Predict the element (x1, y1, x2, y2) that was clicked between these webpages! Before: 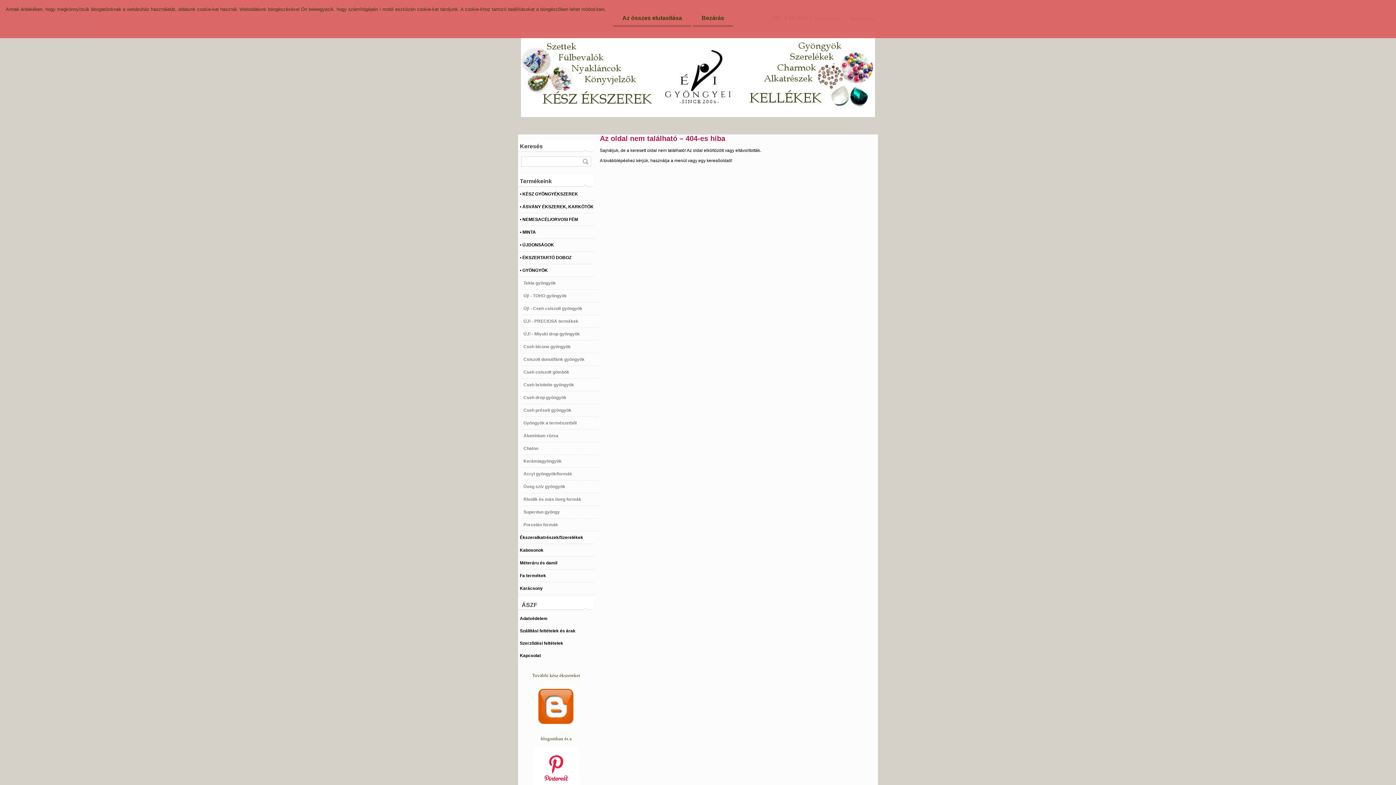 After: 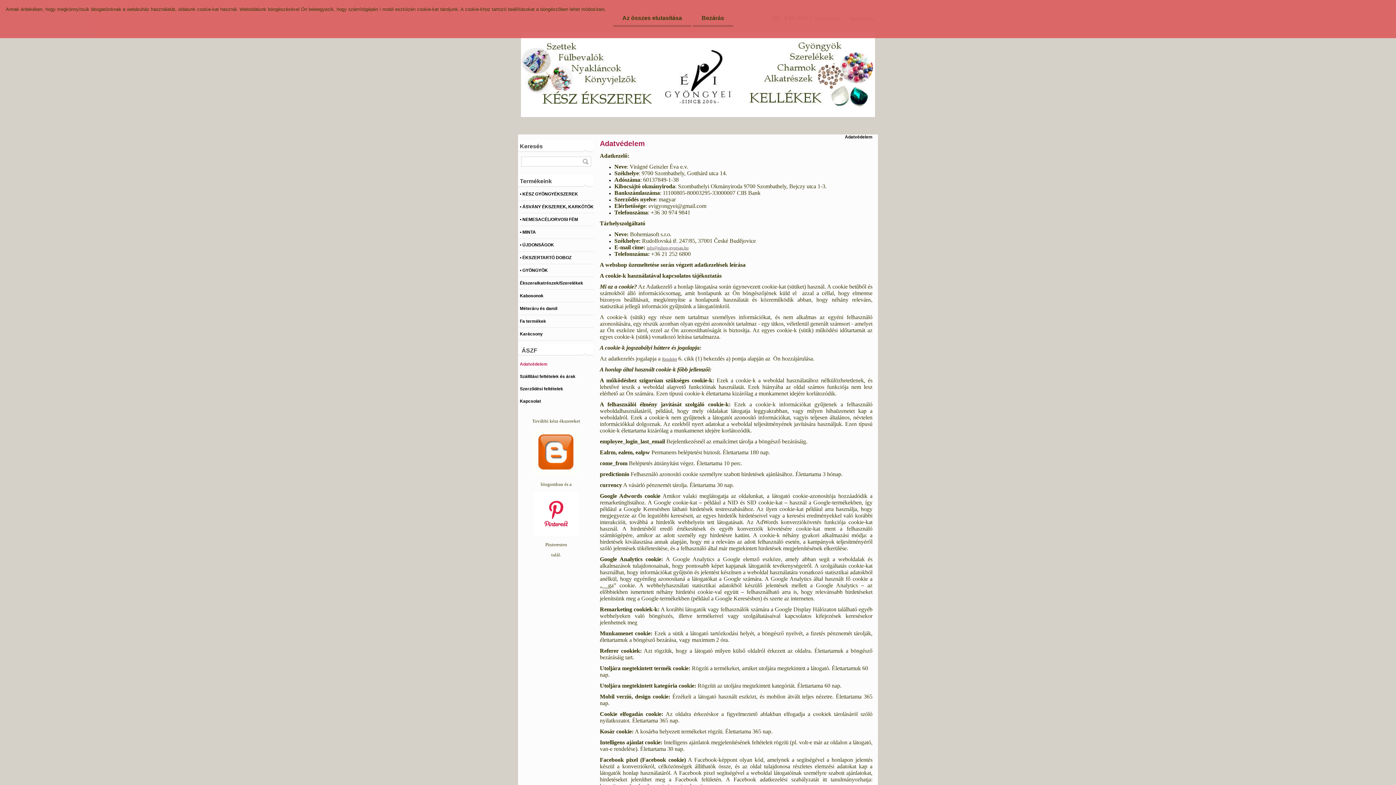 Action: bbox: (518, 612, 594, 625) label: Adatvédelem